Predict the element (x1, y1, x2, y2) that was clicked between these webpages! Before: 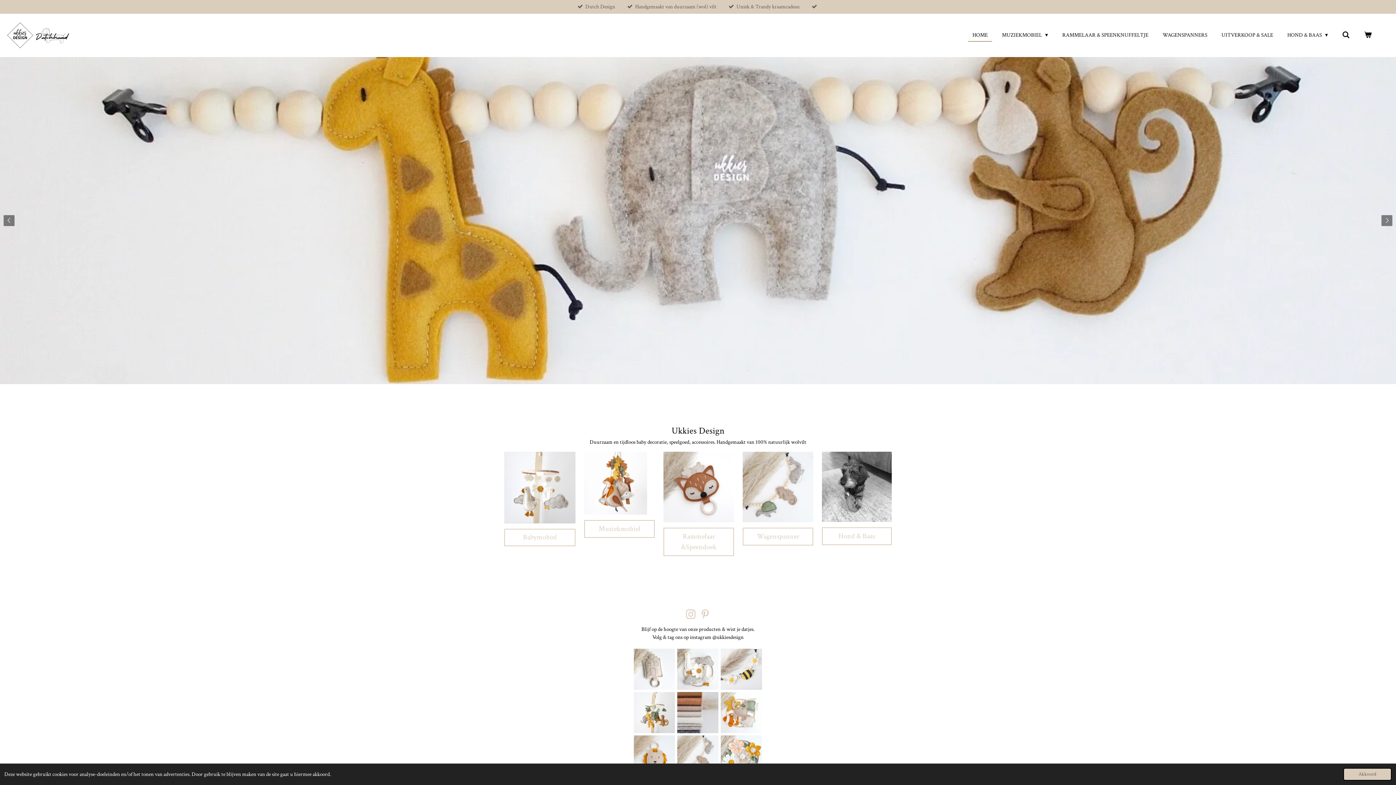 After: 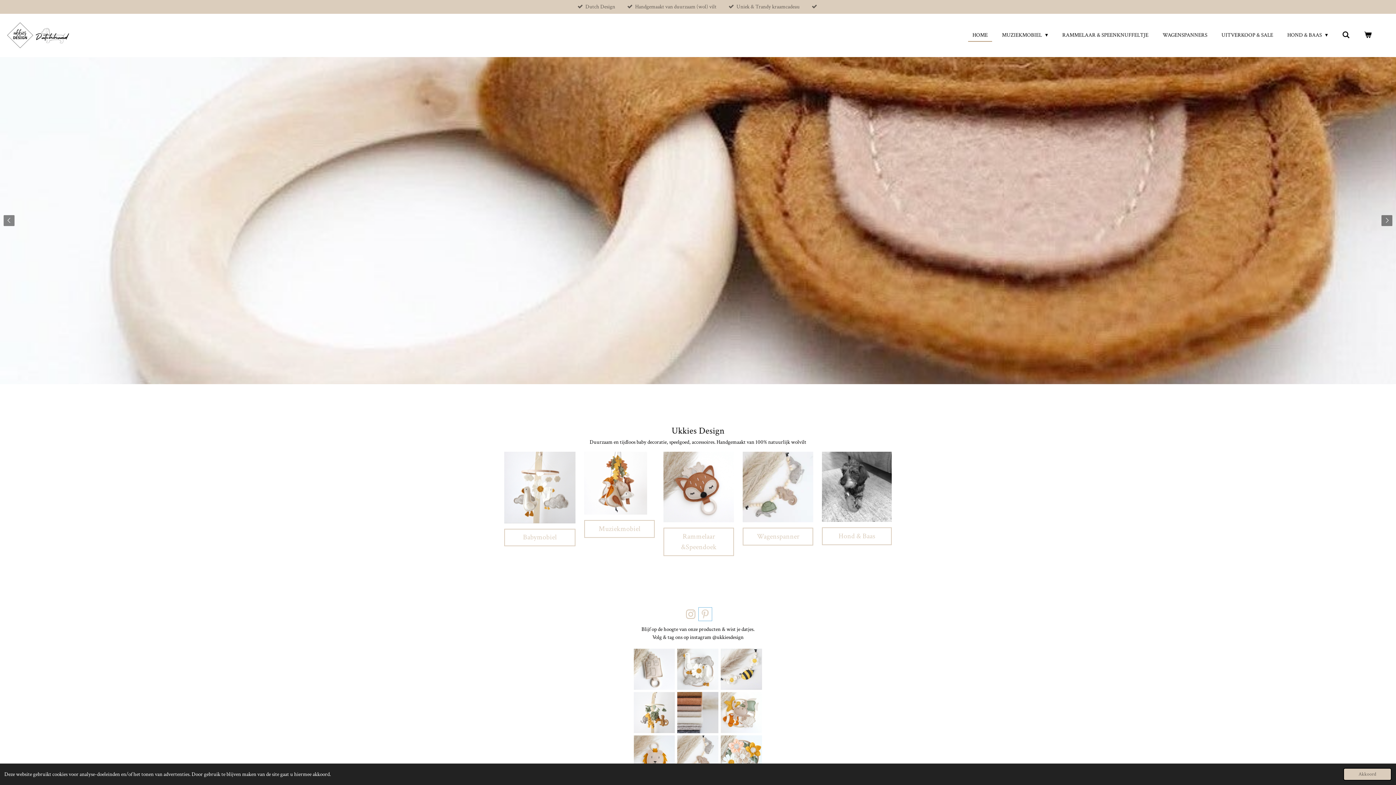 Action: bbox: (699, 608, 711, 620)